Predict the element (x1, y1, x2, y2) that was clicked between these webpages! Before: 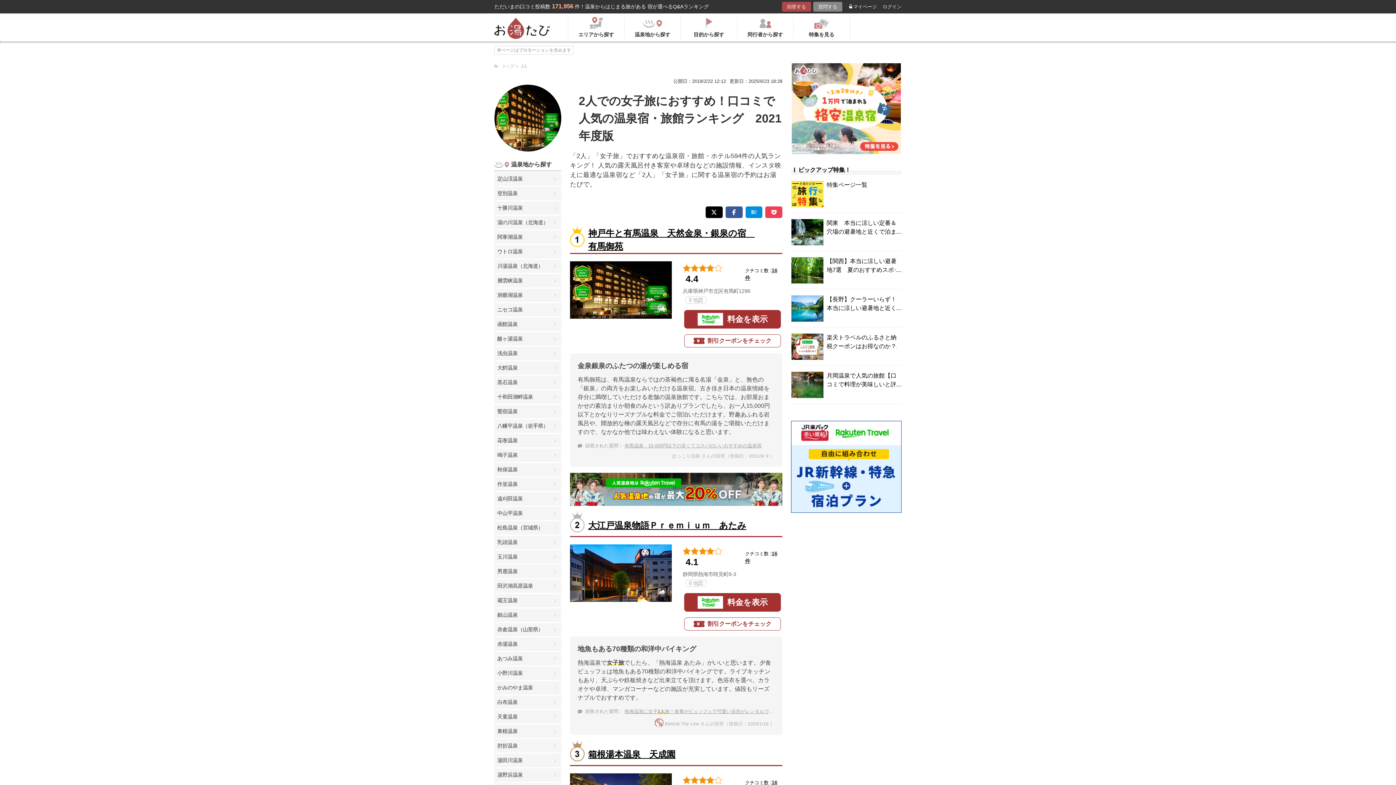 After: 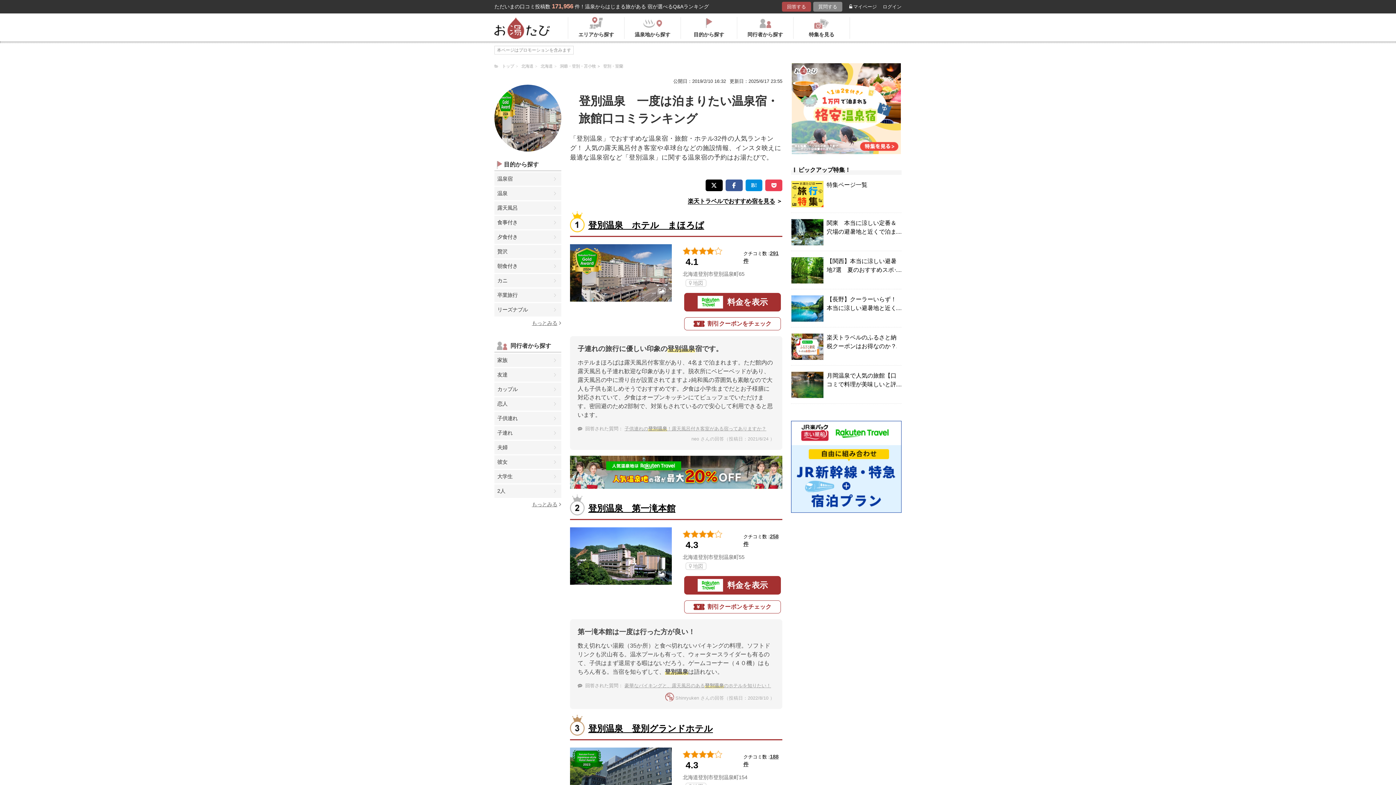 Action: bbox: (494, 186, 561, 200) label: 登別温泉